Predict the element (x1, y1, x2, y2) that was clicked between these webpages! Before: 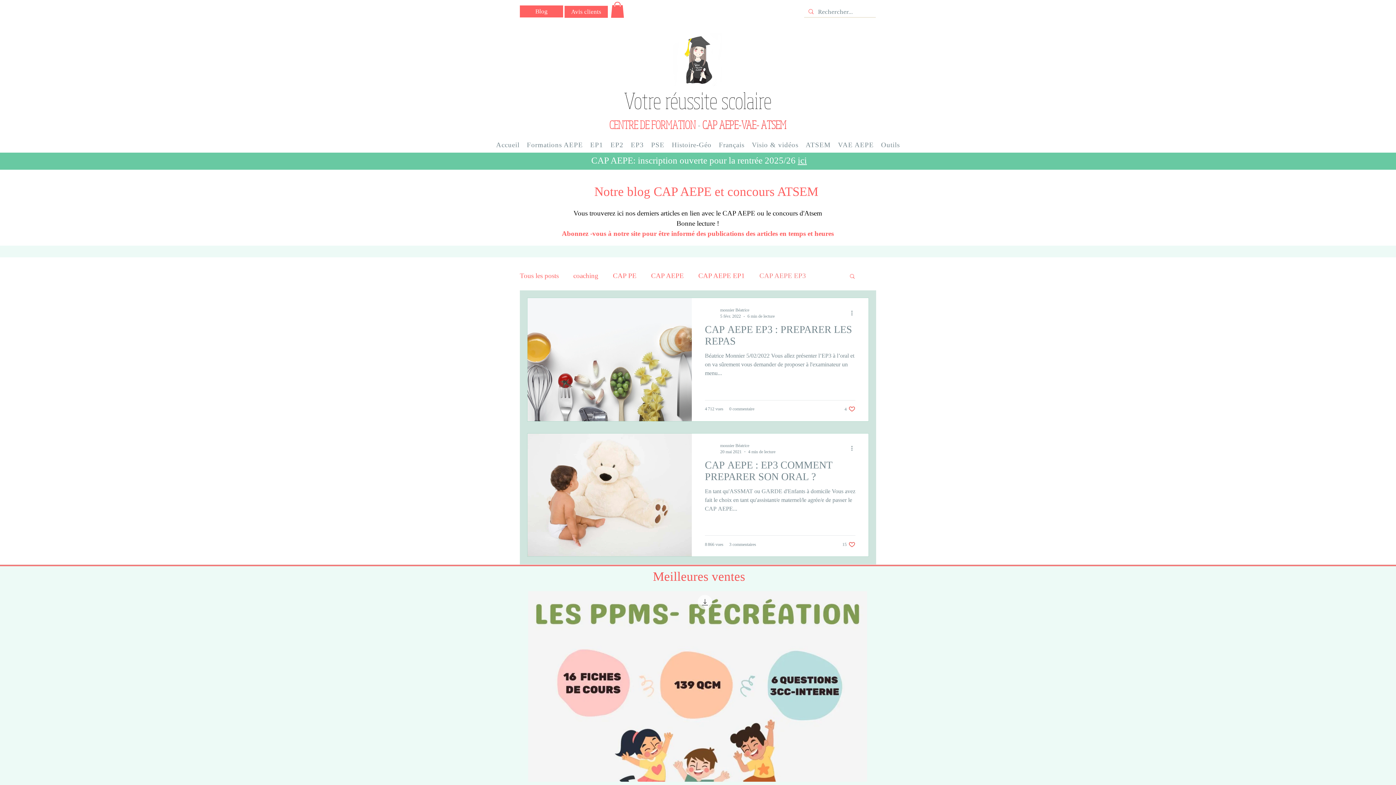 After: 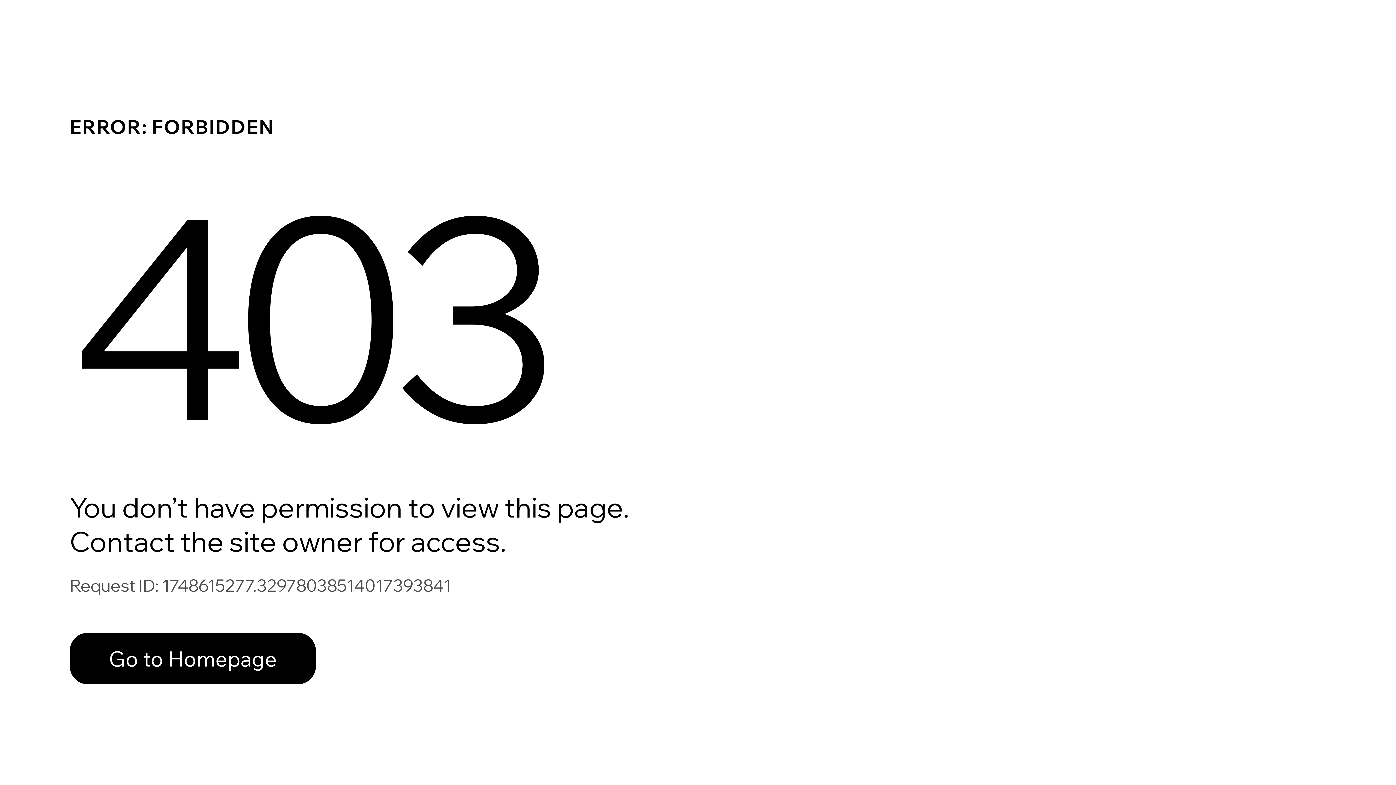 Action: label: monnier Béatrice bbox: (720, 442, 775, 449)